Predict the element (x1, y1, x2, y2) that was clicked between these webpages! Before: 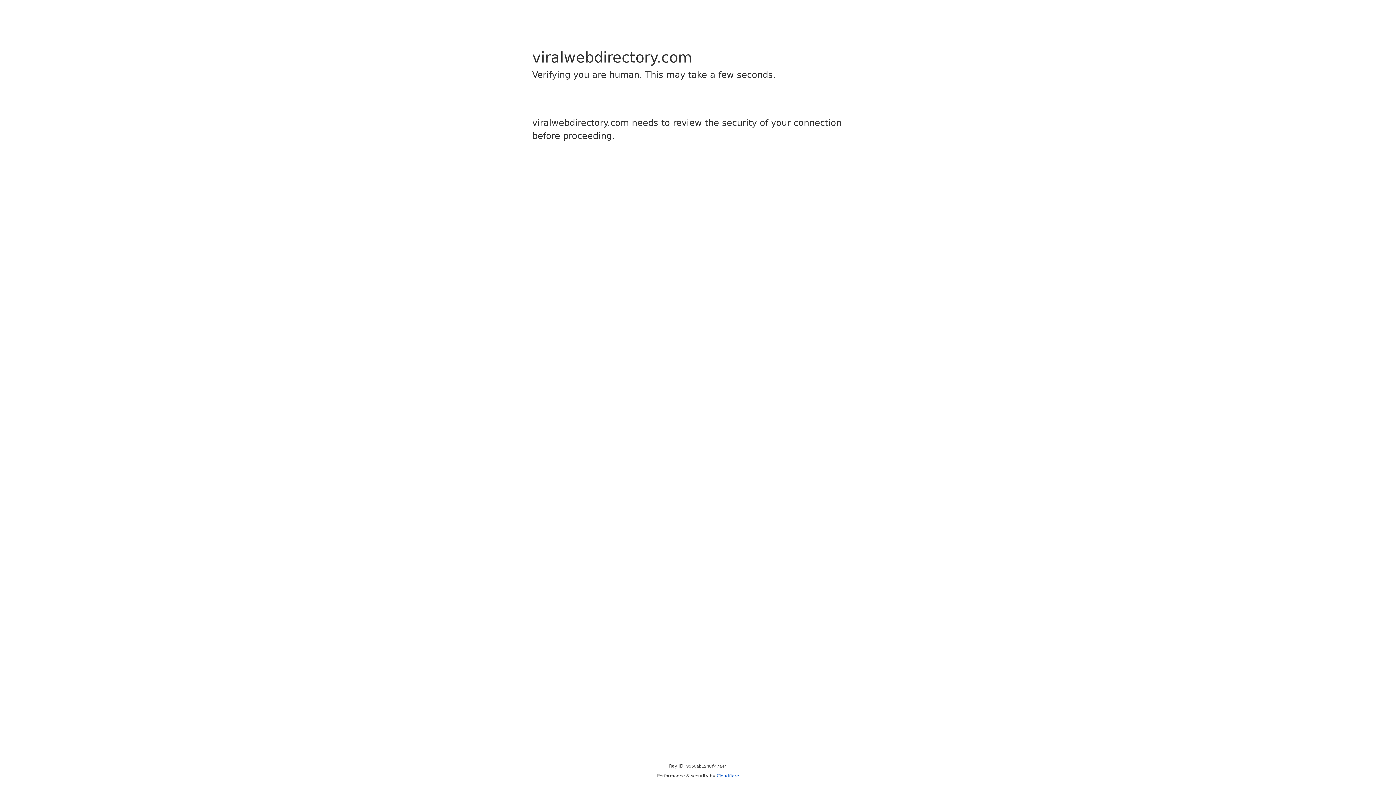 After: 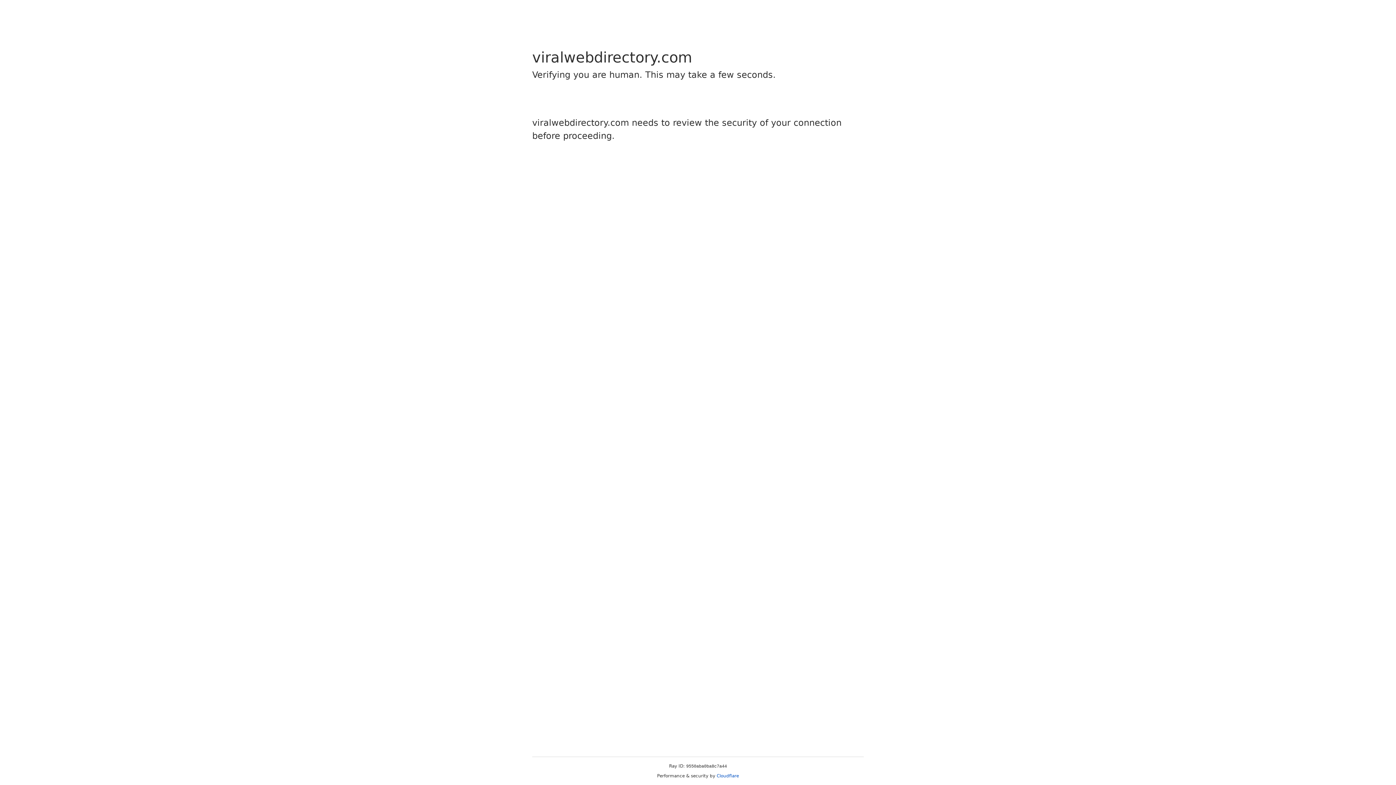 Action: label: Cloudflare bbox: (716, 773, 739, 778)